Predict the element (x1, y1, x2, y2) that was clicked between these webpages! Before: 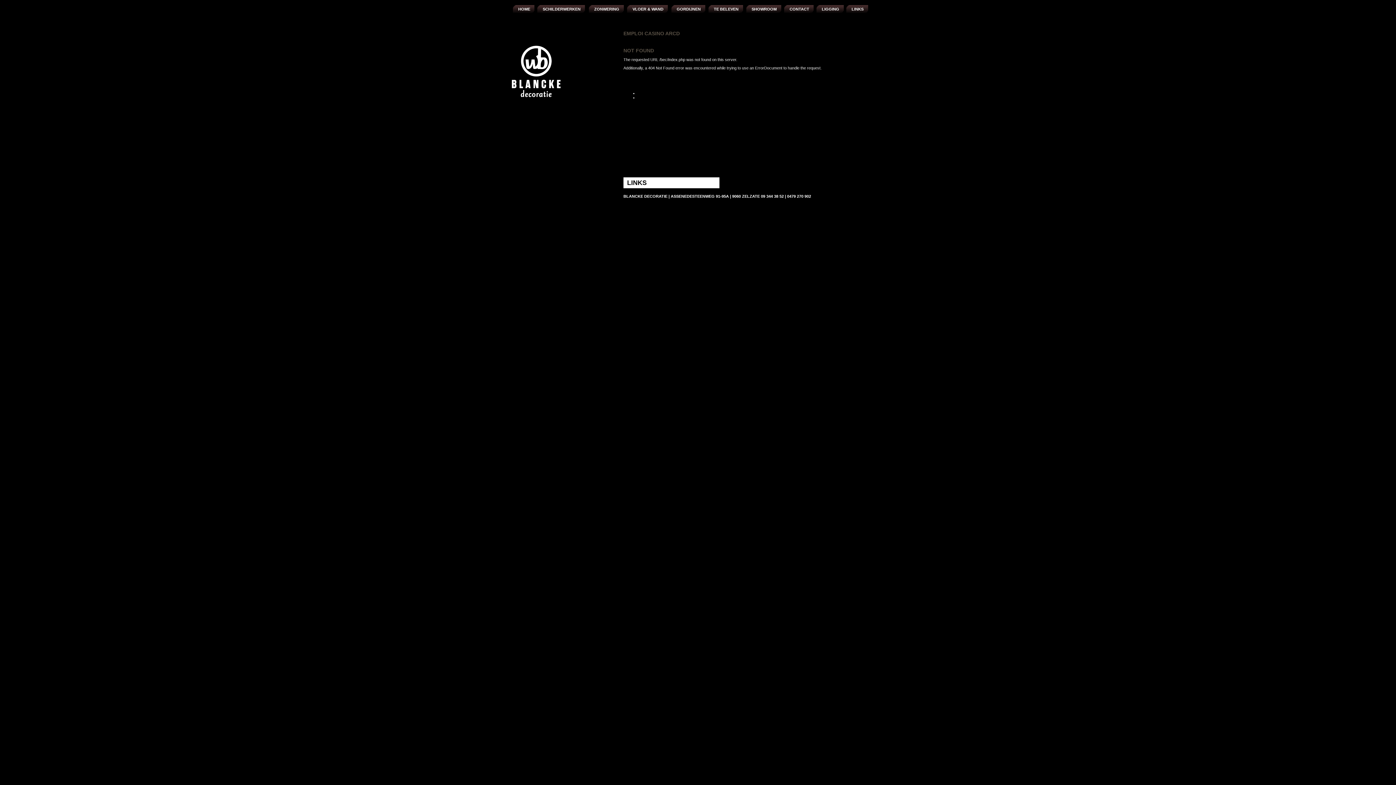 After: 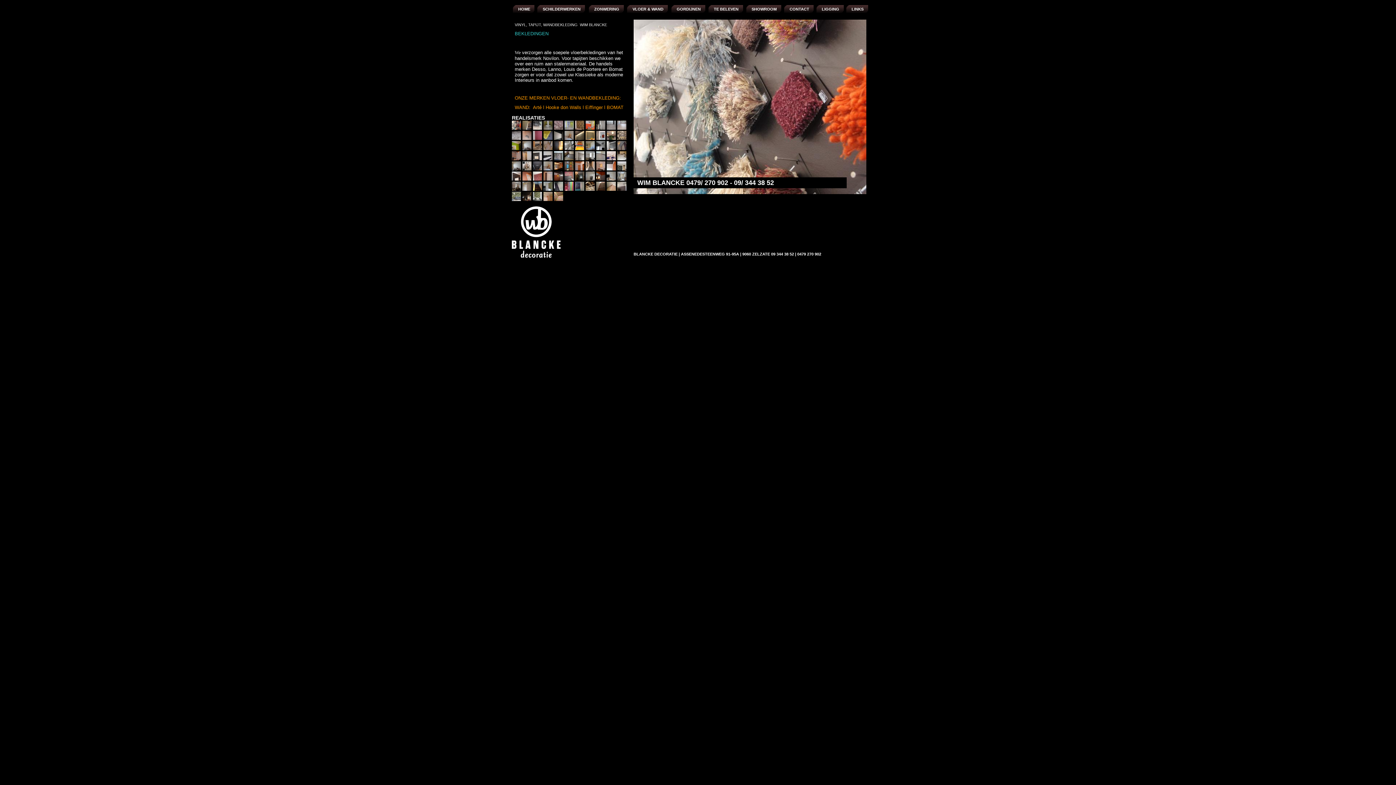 Action: label:  VLOER & WAND  bbox: (631, 6, 664, 11)